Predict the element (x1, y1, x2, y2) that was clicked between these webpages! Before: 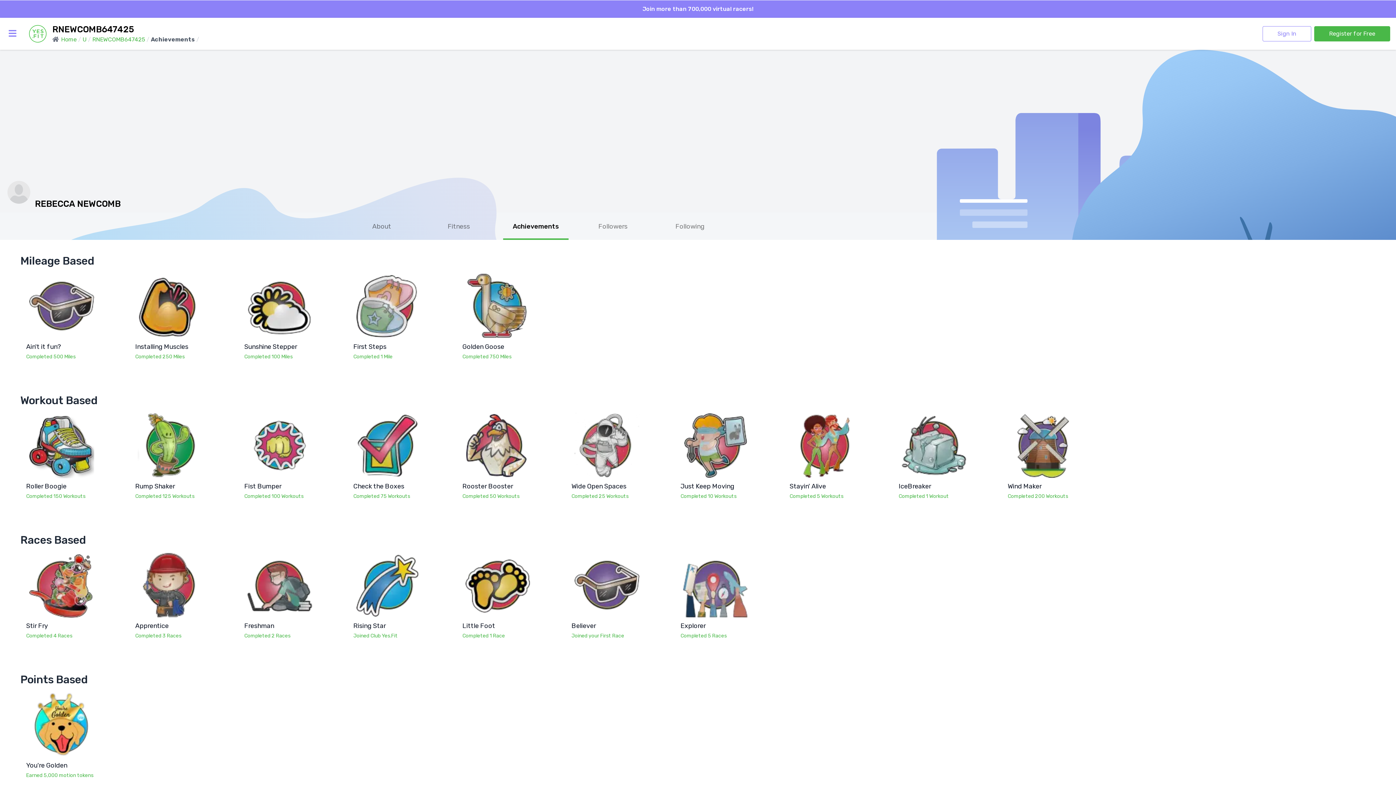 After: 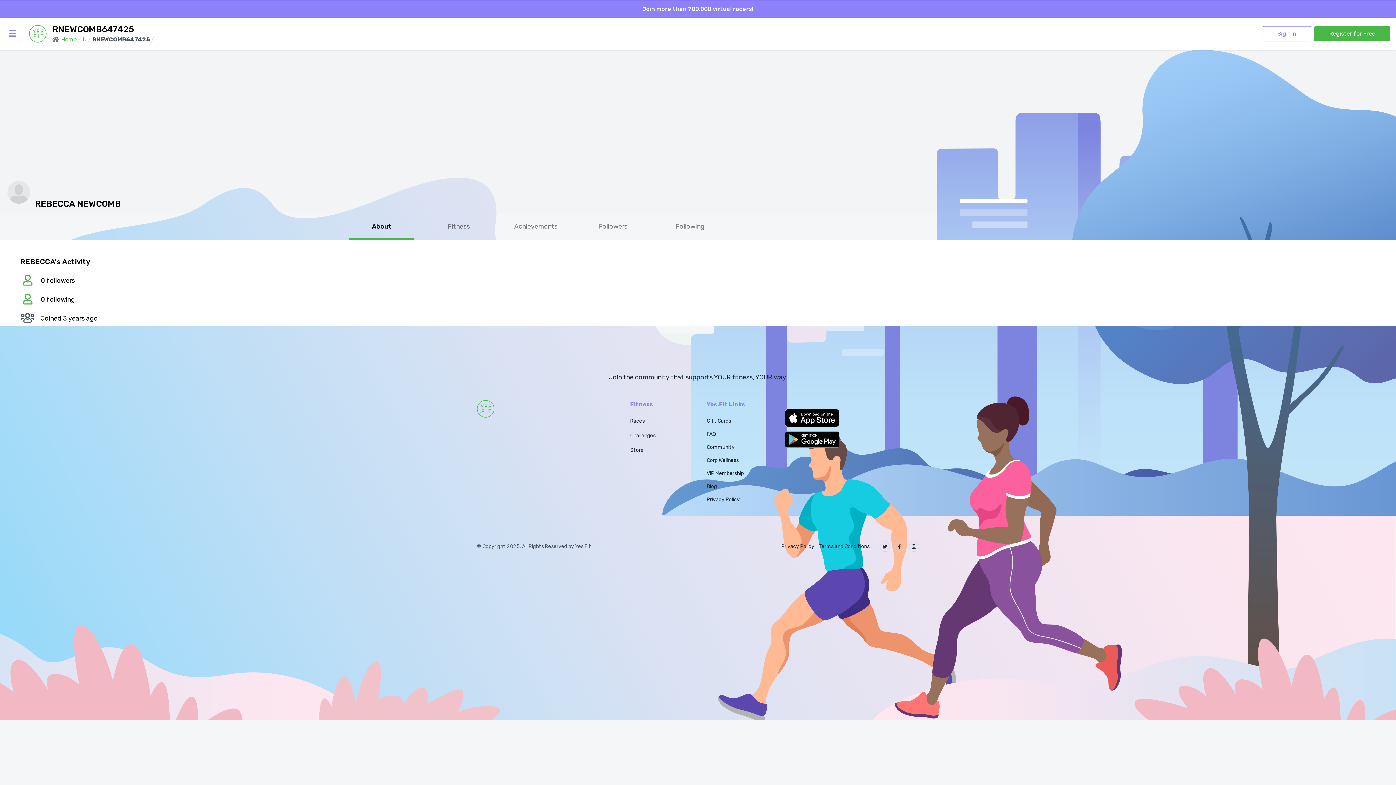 Action: label: About bbox: (349, 212, 414, 240)